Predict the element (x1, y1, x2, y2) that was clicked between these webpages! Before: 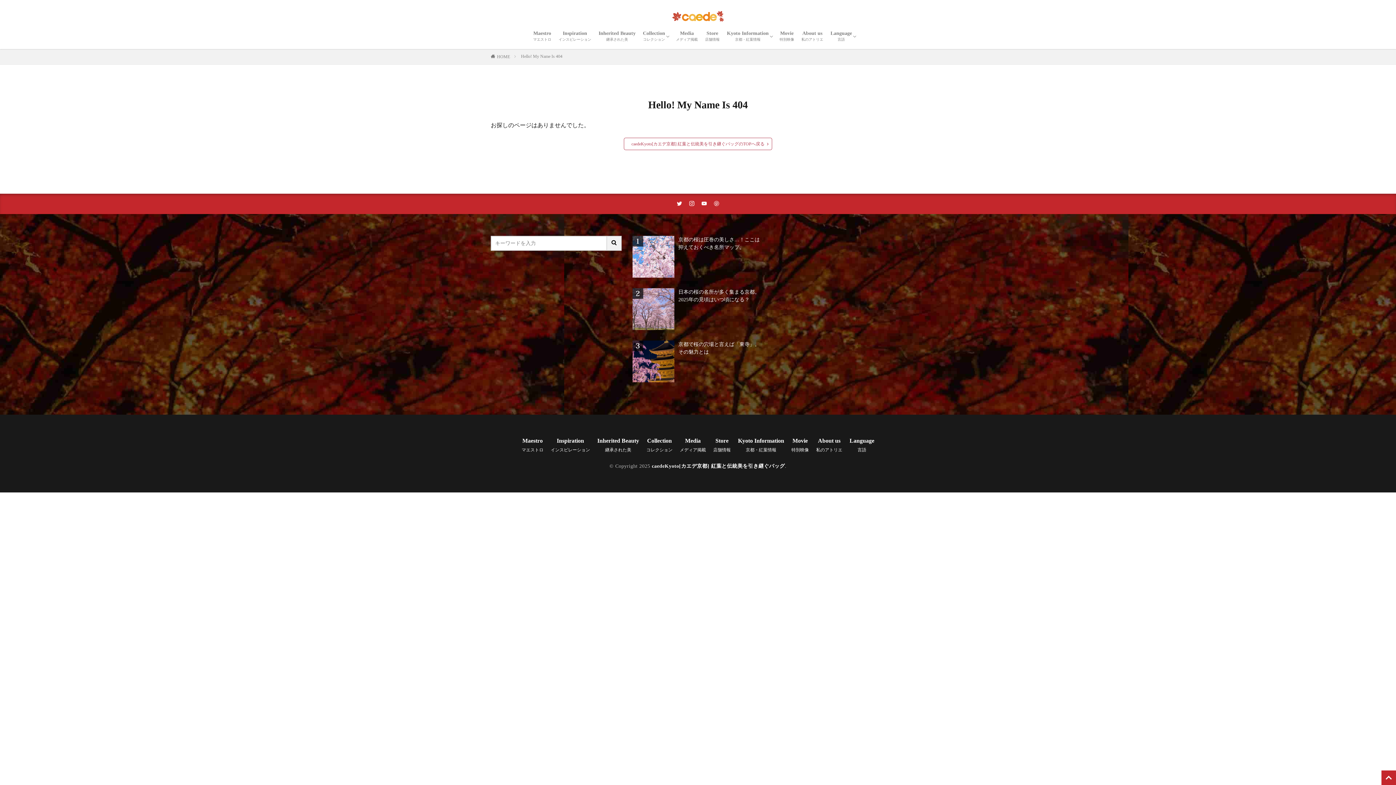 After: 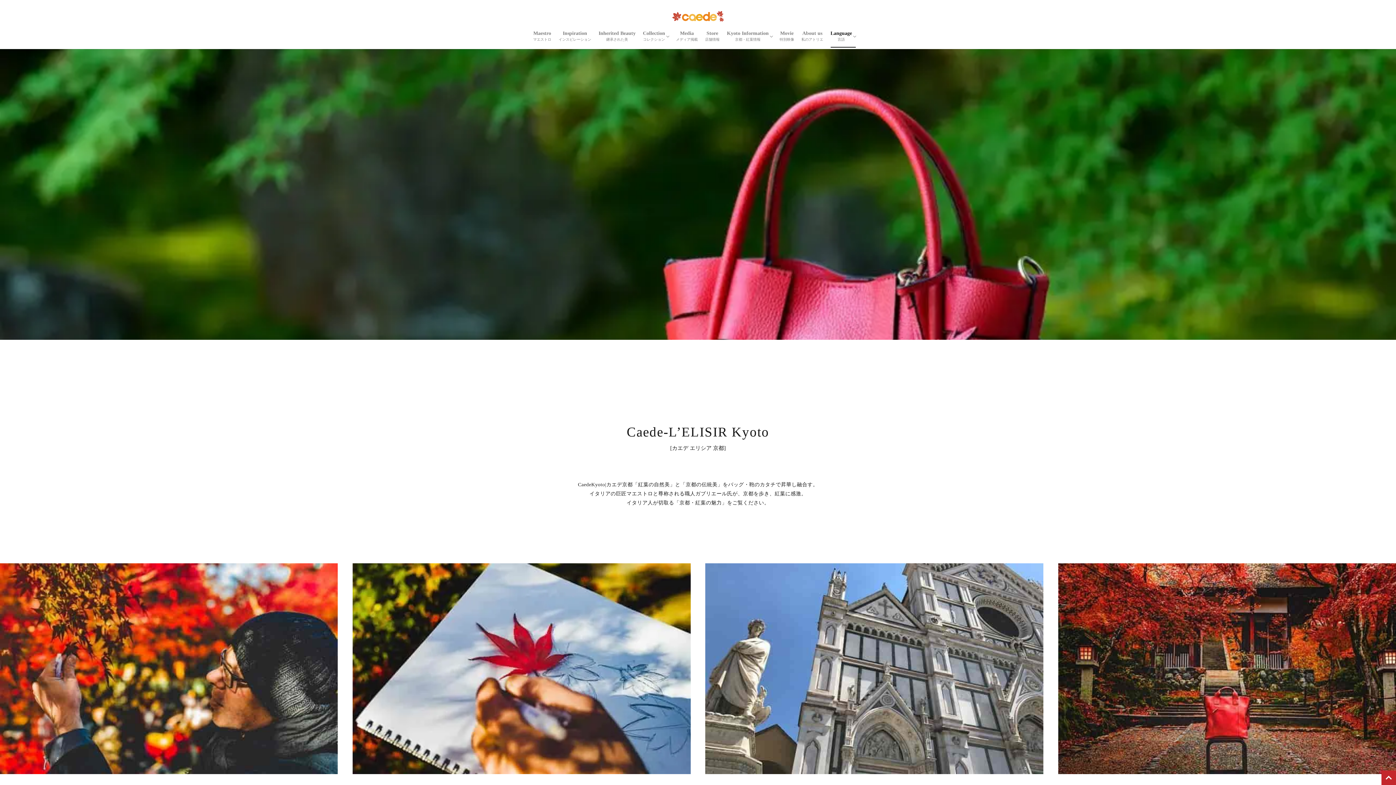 Action: bbox: (672, 10, 724, 21)